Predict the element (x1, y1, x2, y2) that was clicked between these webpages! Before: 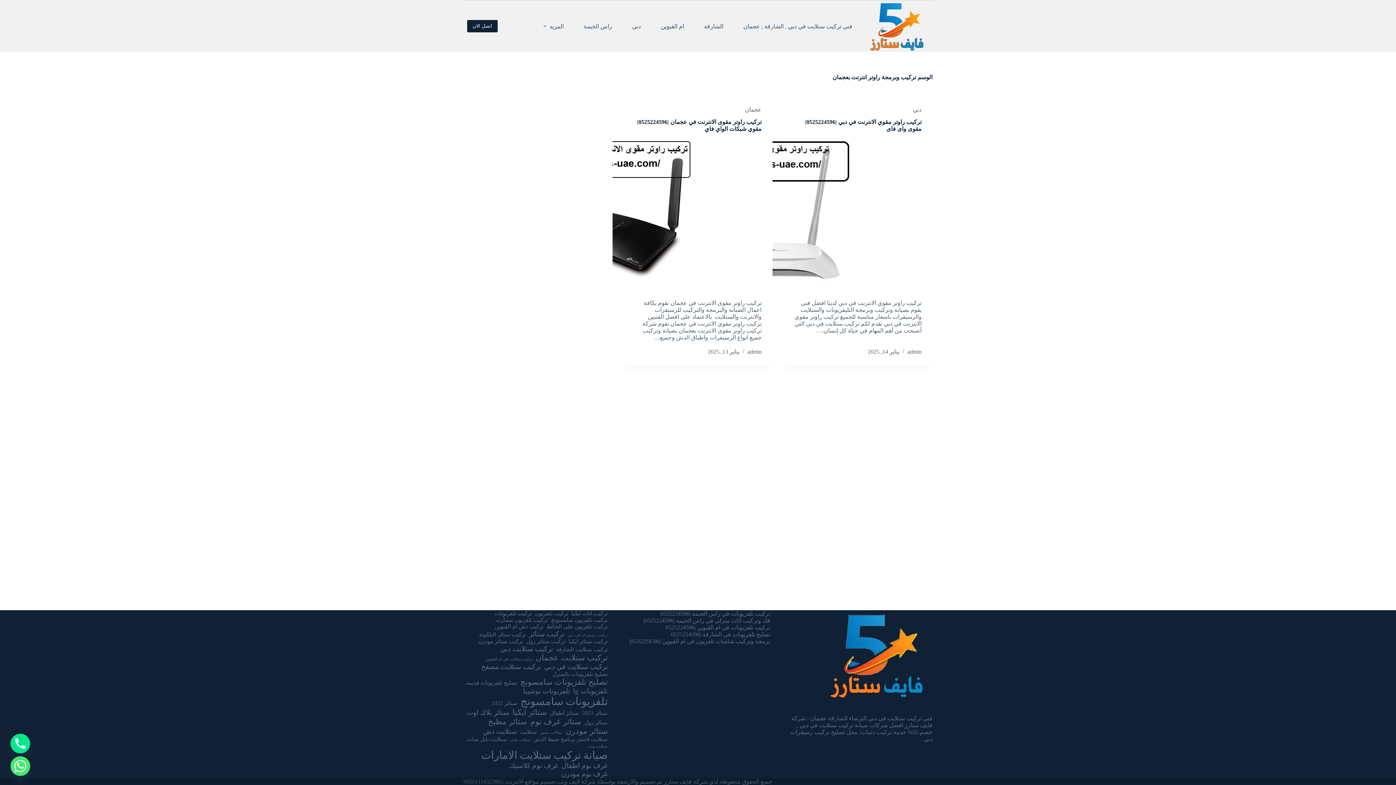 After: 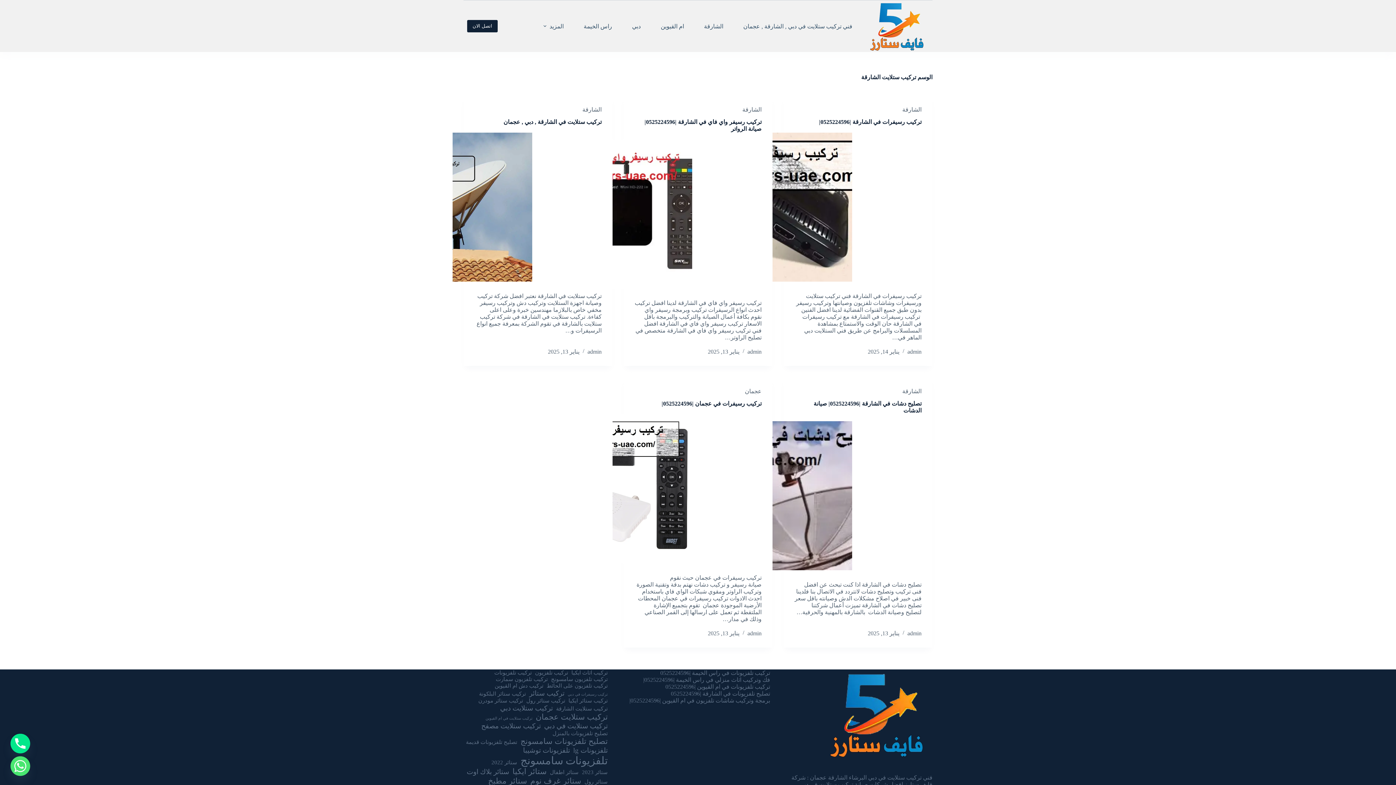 Action: bbox: (556, 646, 607, 653) label: تركيب ستلايت الشارقة (5 عناصر)